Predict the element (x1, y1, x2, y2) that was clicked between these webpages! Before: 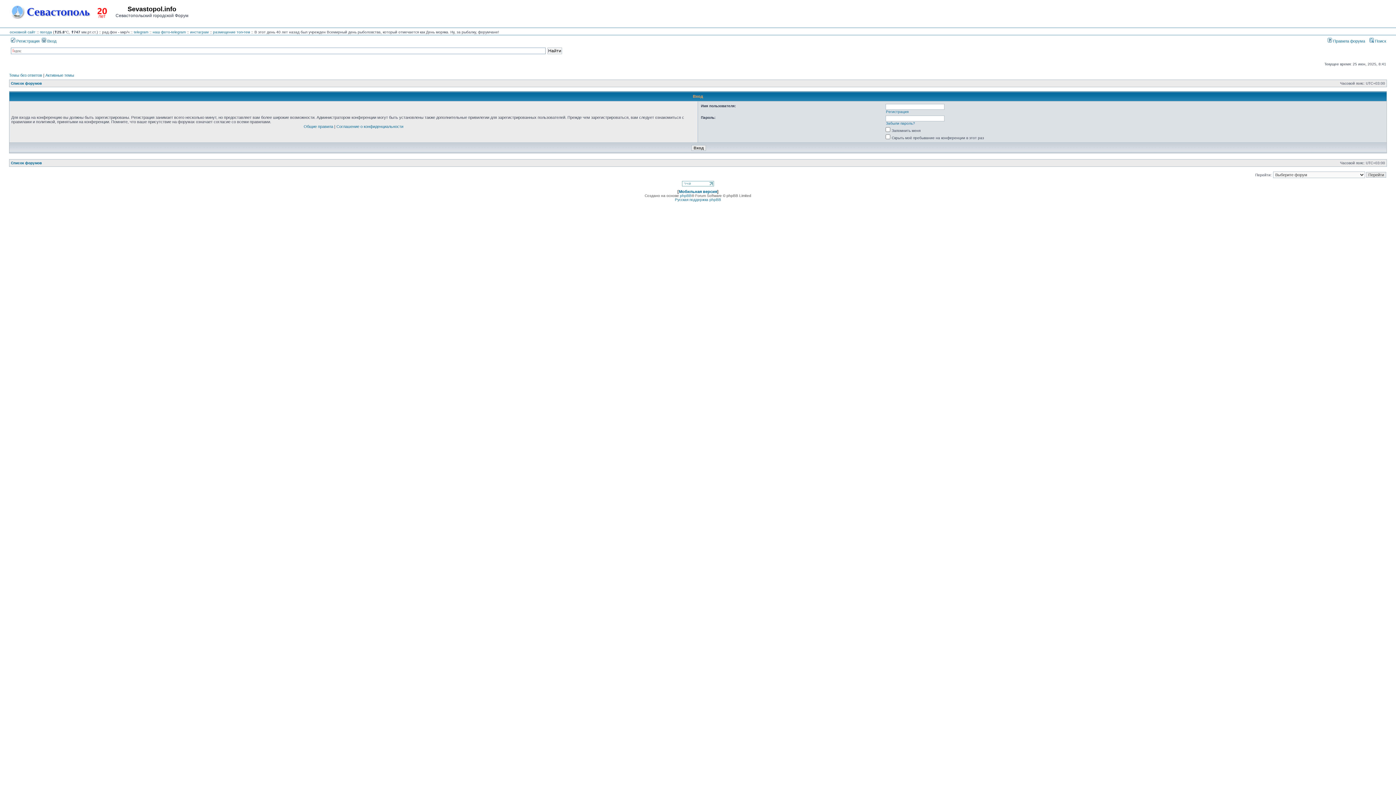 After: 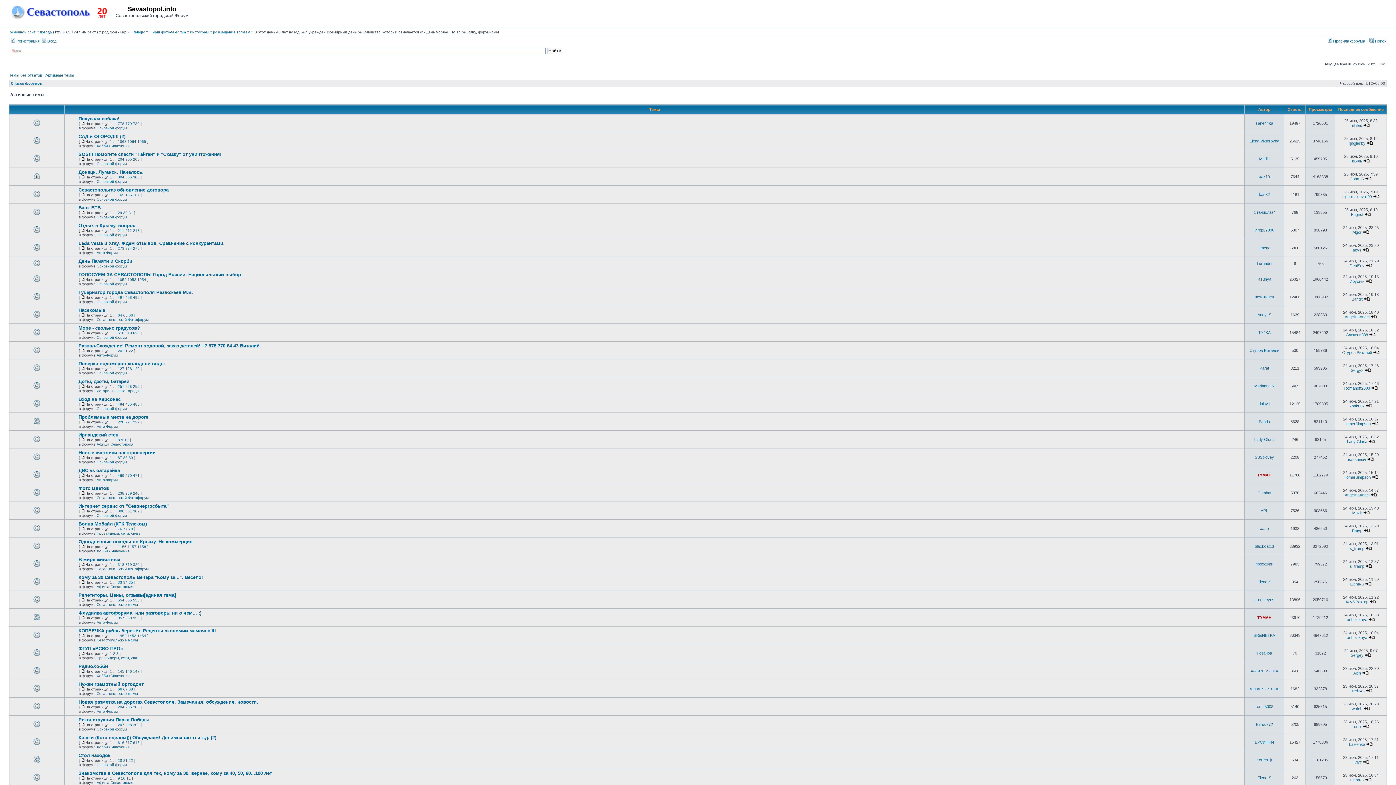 Action: bbox: (45, 73, 74, 77) label: Активные темы